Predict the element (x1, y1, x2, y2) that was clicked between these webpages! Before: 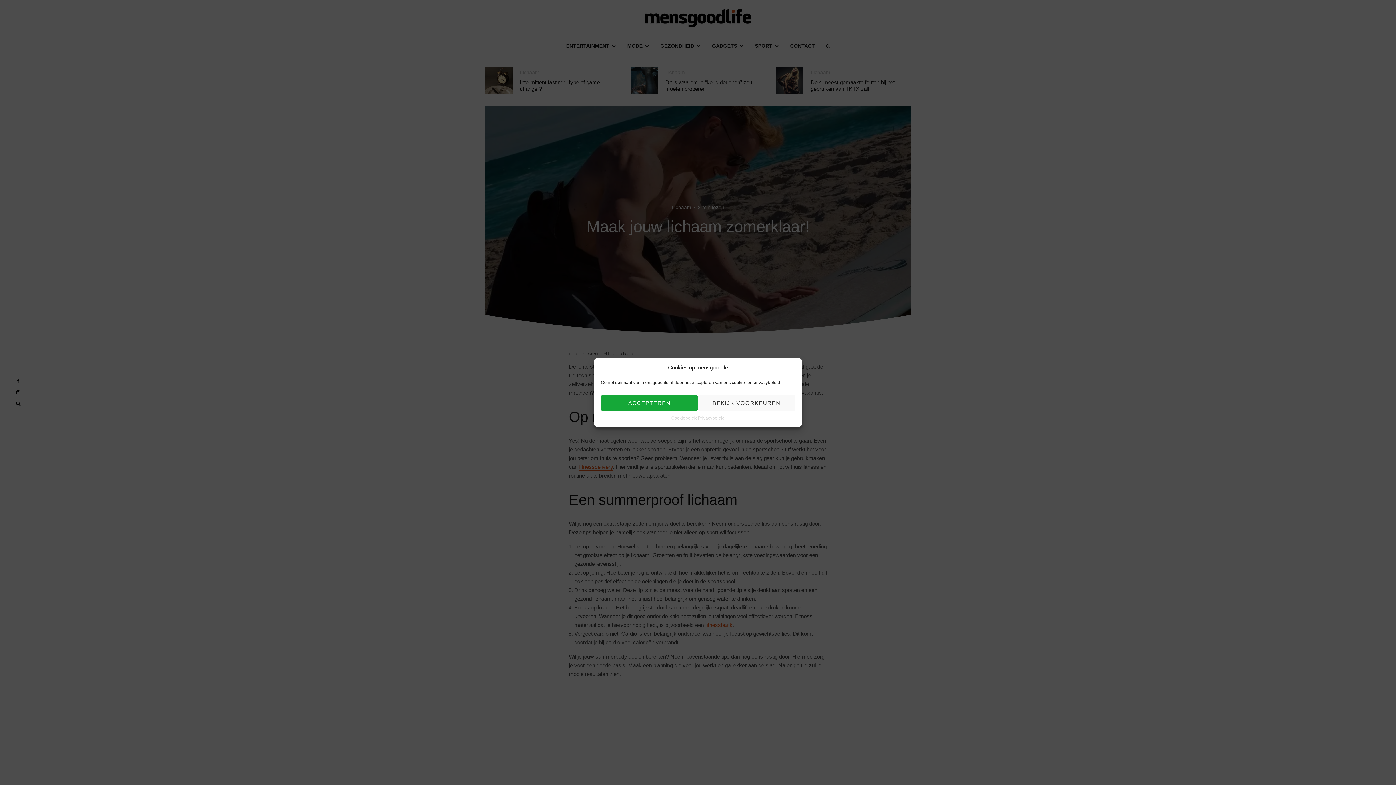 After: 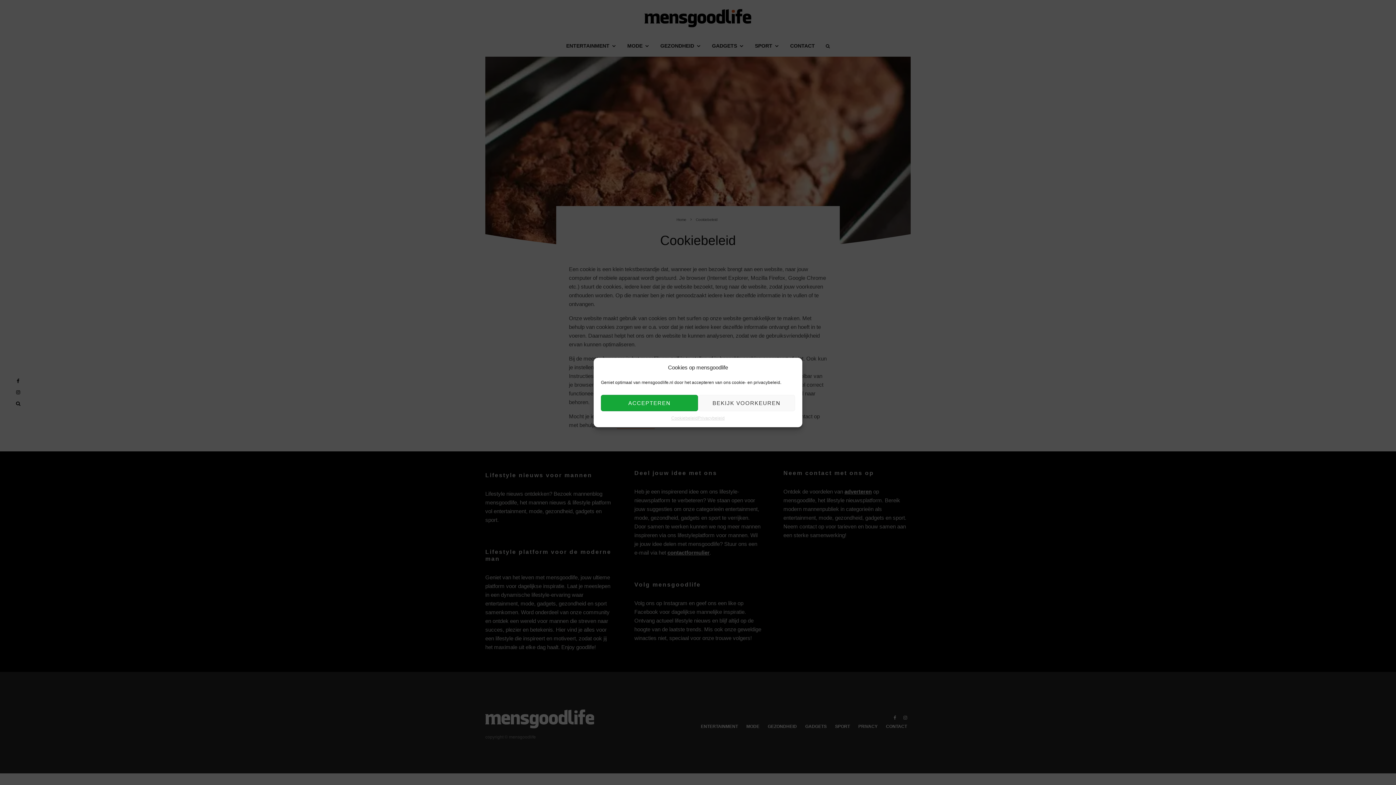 Action: bbox: (671, 415, 697, 422) label: Cookiebeleid